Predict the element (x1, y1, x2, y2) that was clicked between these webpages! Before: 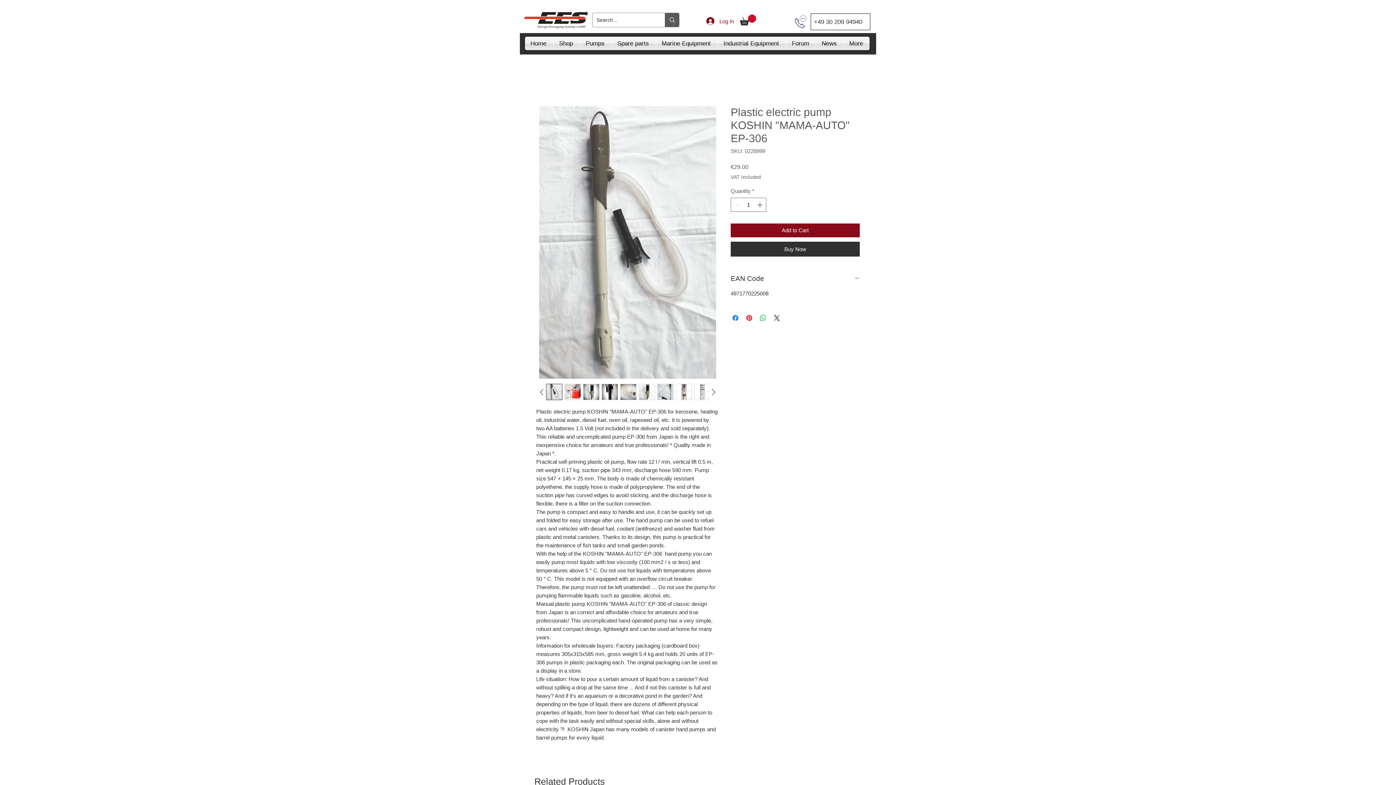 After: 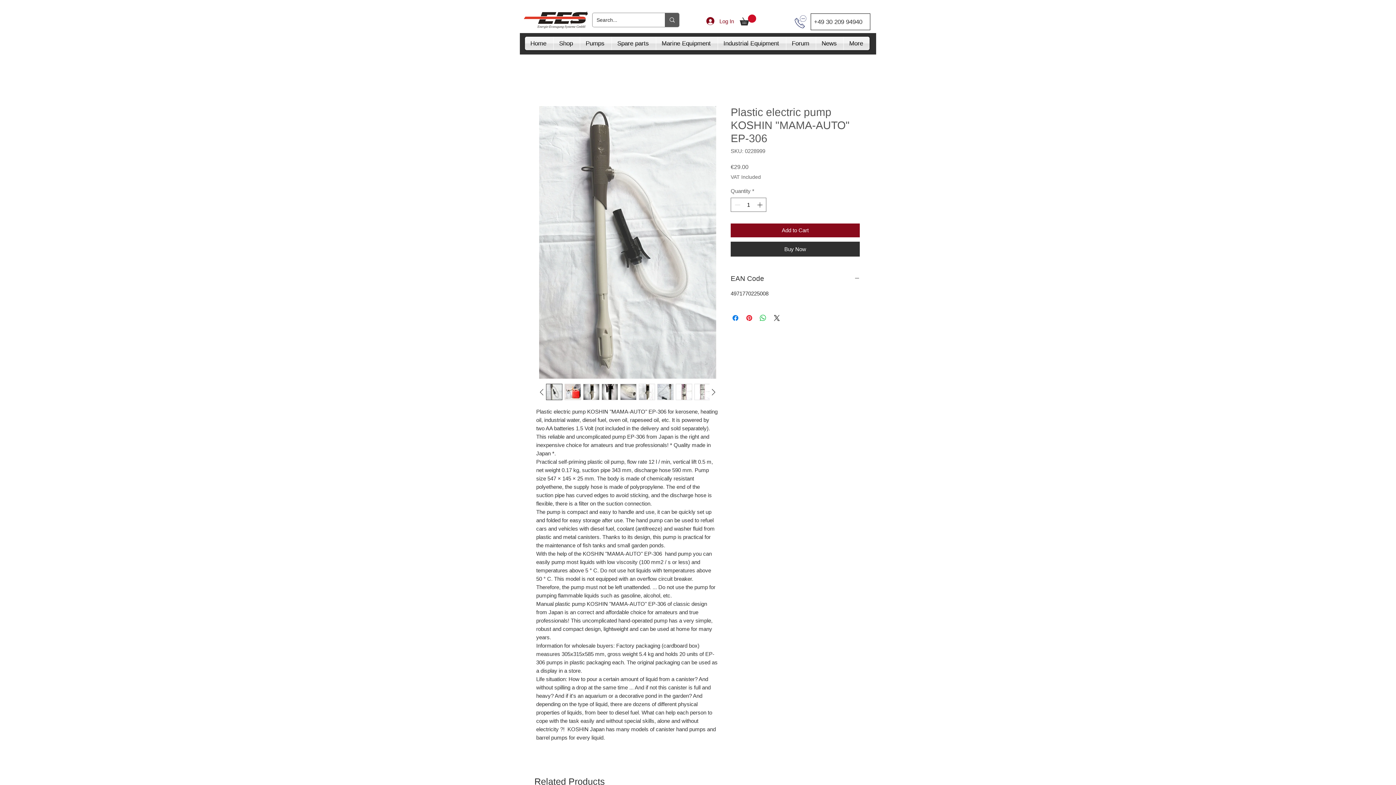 Action: label: Call now bbox: (793, 14, 808, 29)